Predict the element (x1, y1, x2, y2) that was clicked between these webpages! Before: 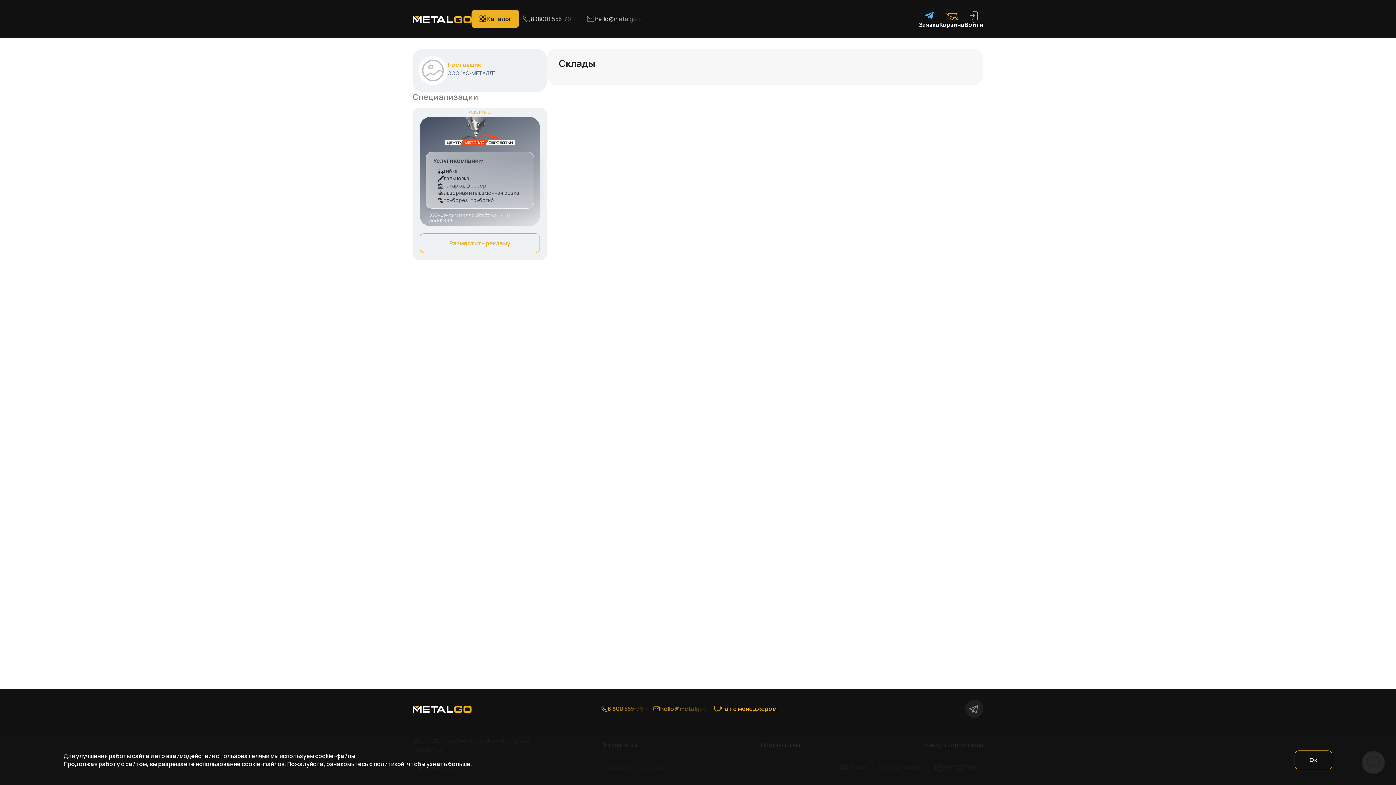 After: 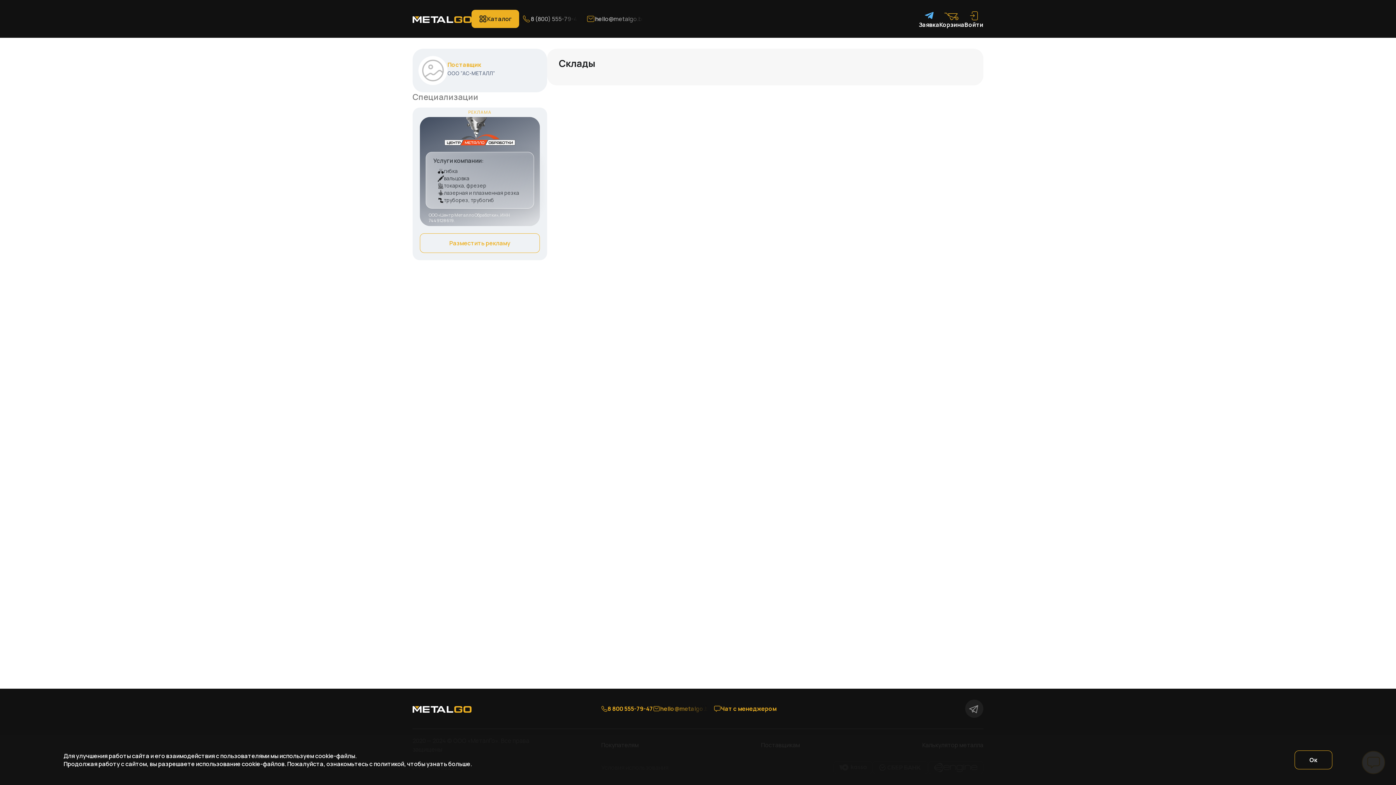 Action: bbox: (601, 704, 653, 714) label: 8 800 555-79-47